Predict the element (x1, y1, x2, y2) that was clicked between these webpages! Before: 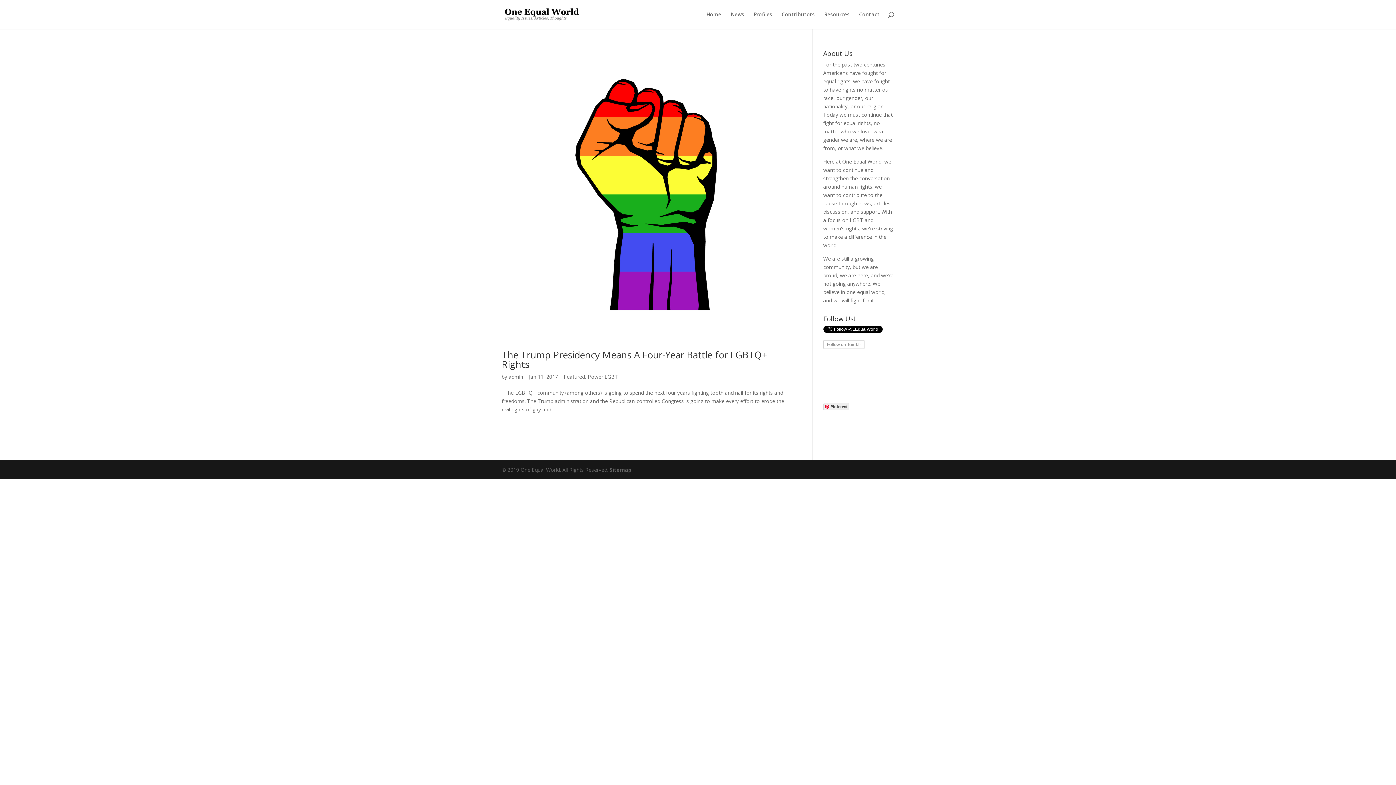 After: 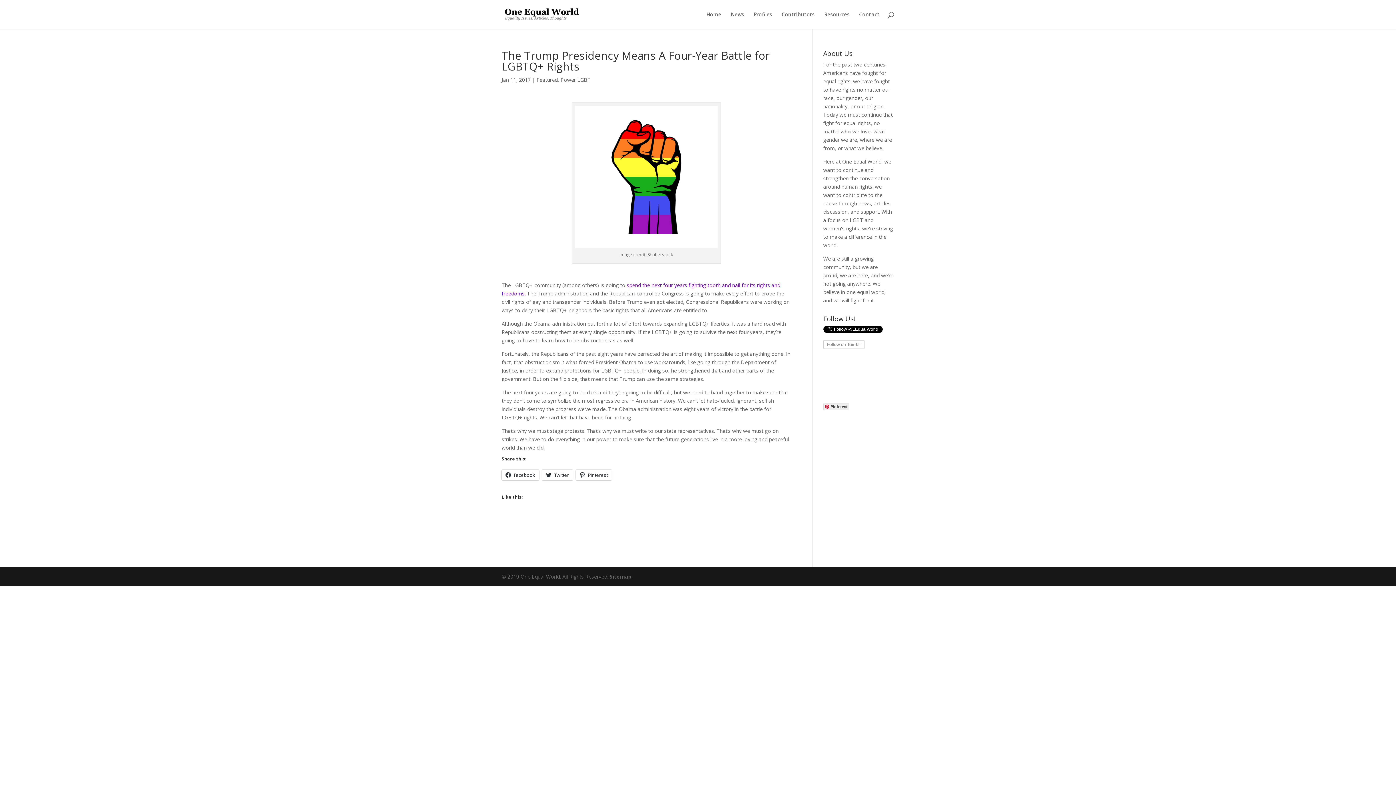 Action: bbox: (501, 50, 790, 339)